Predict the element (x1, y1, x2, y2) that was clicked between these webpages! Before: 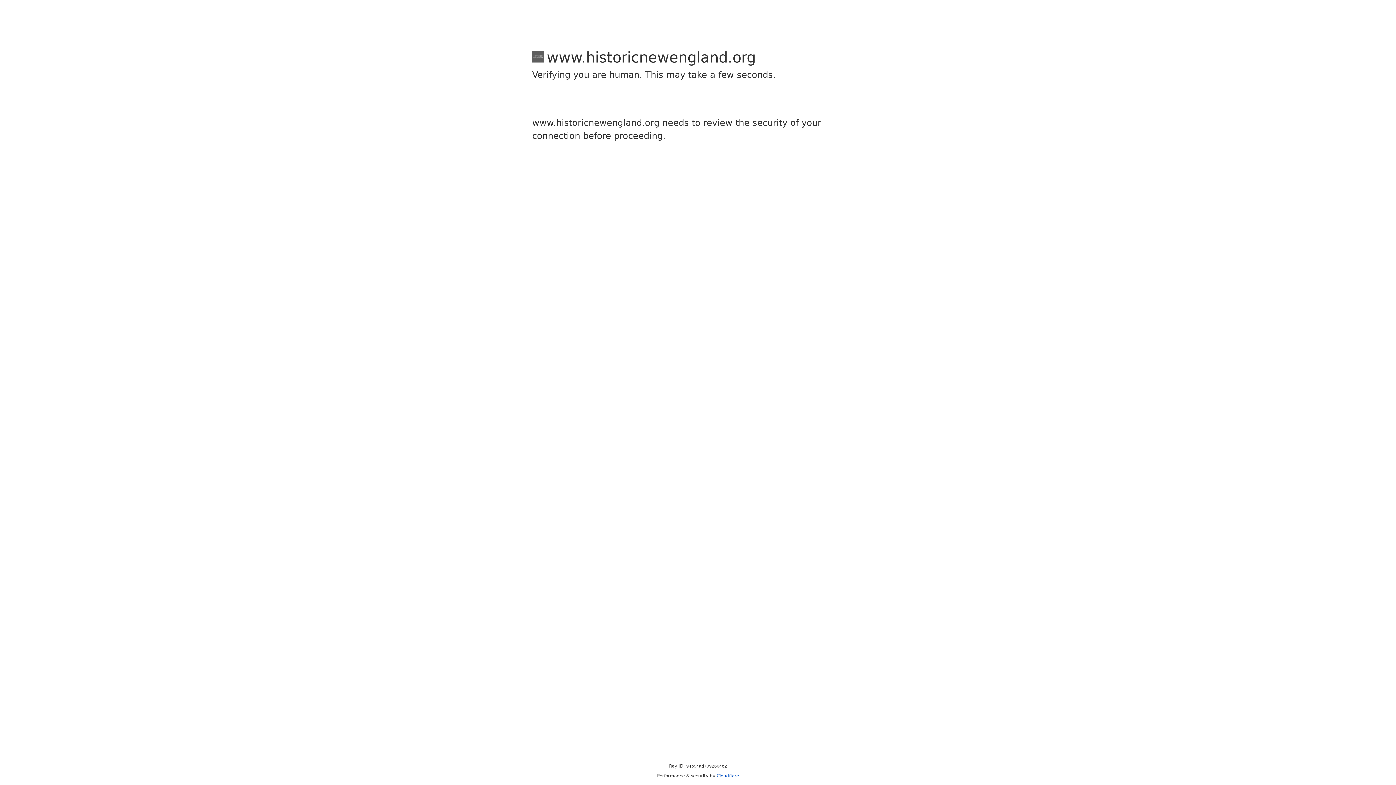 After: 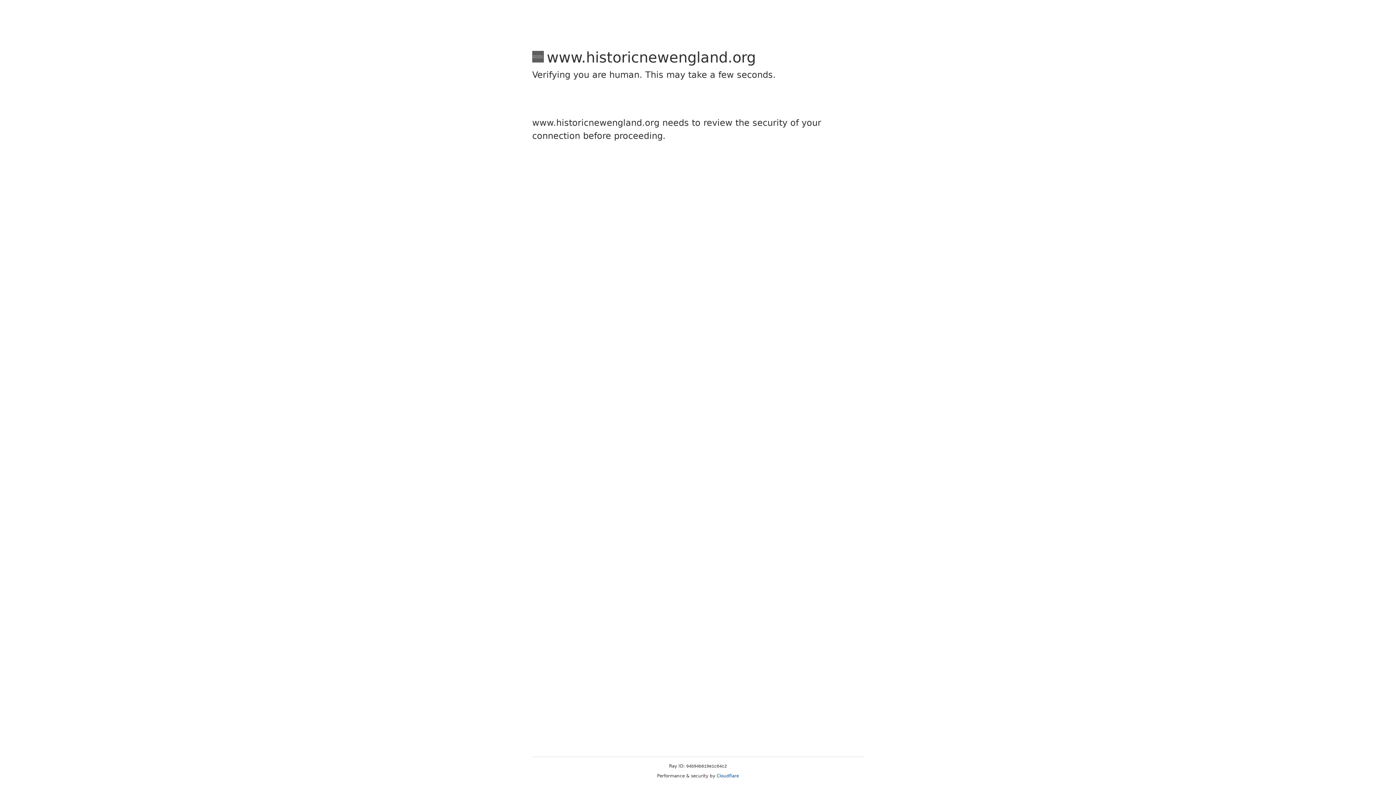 Action: bbox: (716, 773, 739, 778) label: Cloudflare